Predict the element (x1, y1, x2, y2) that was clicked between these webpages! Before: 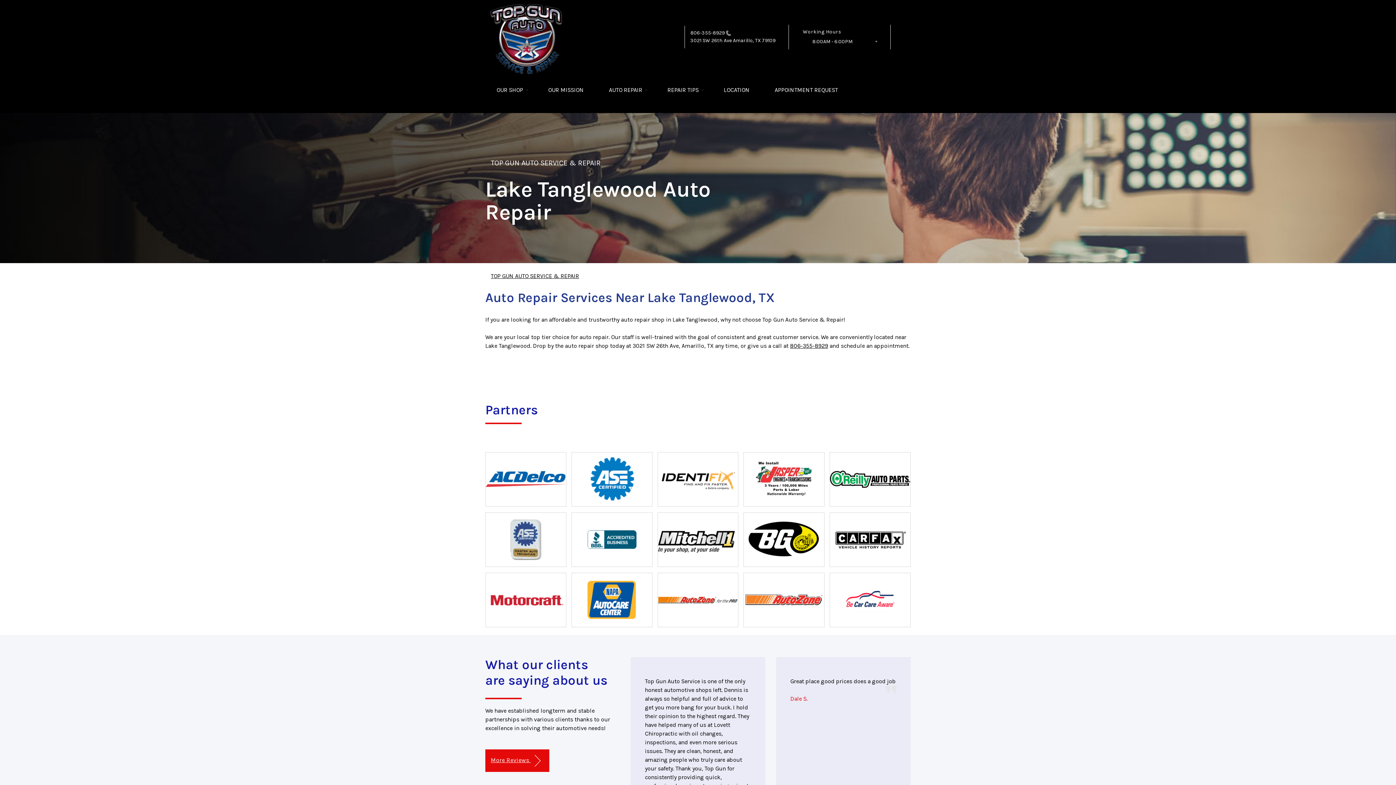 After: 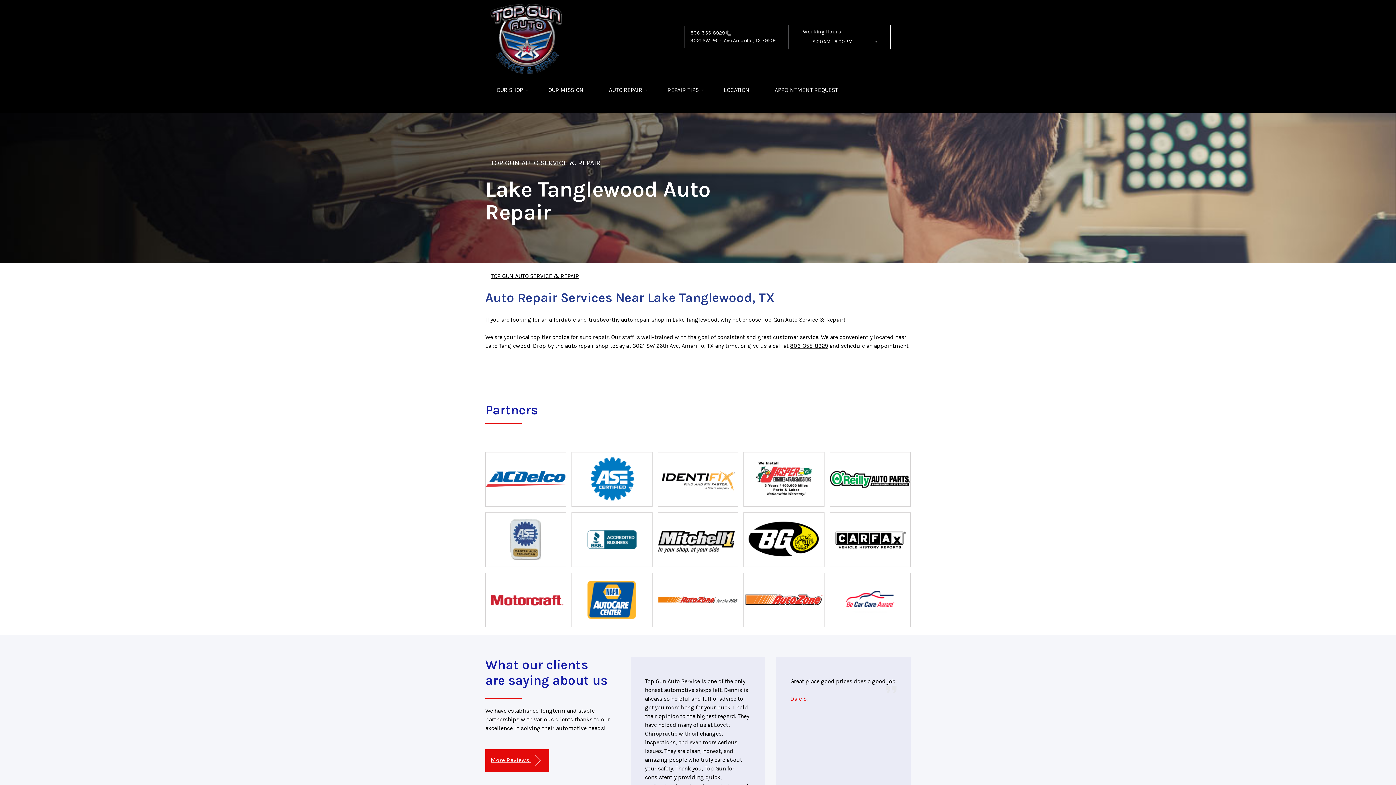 Action: bbox: (586, 454, 637, 504)